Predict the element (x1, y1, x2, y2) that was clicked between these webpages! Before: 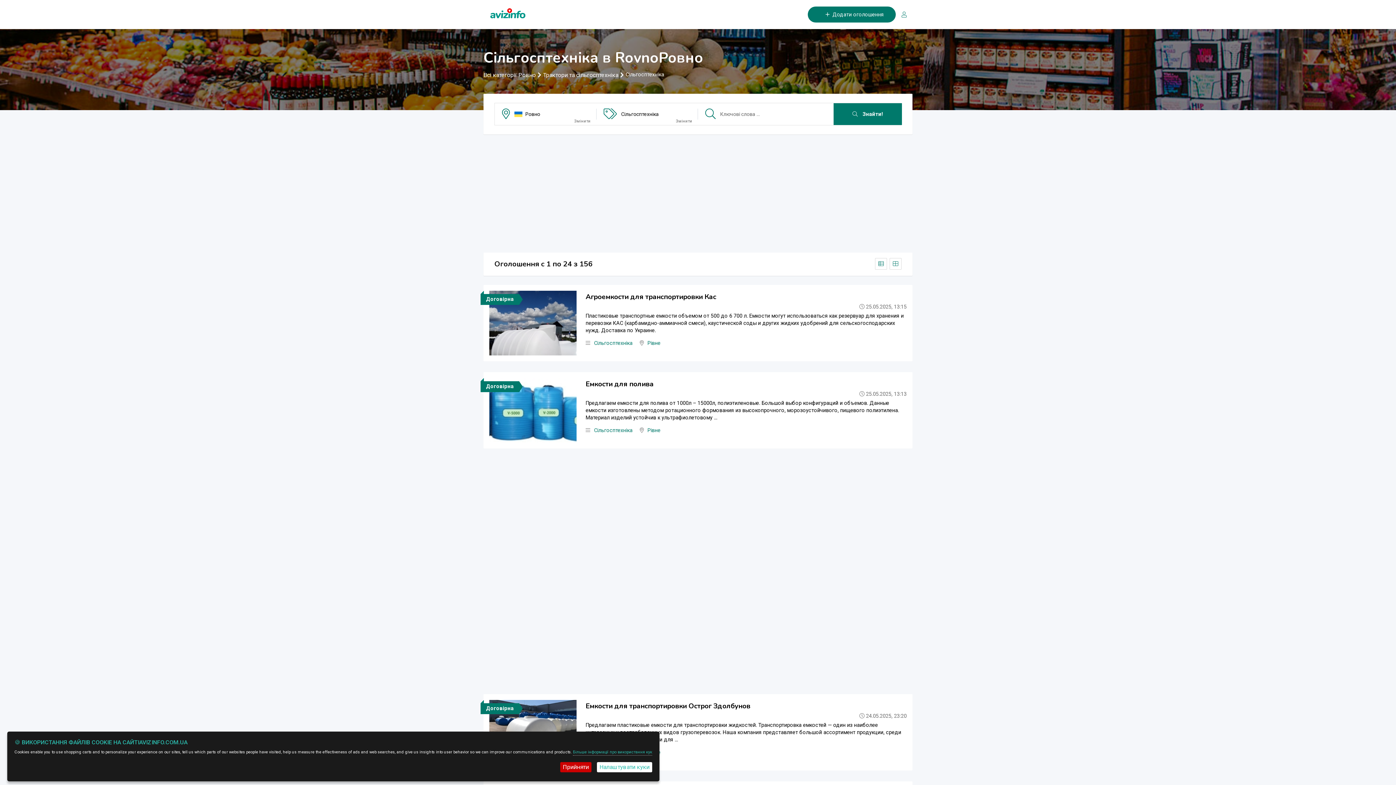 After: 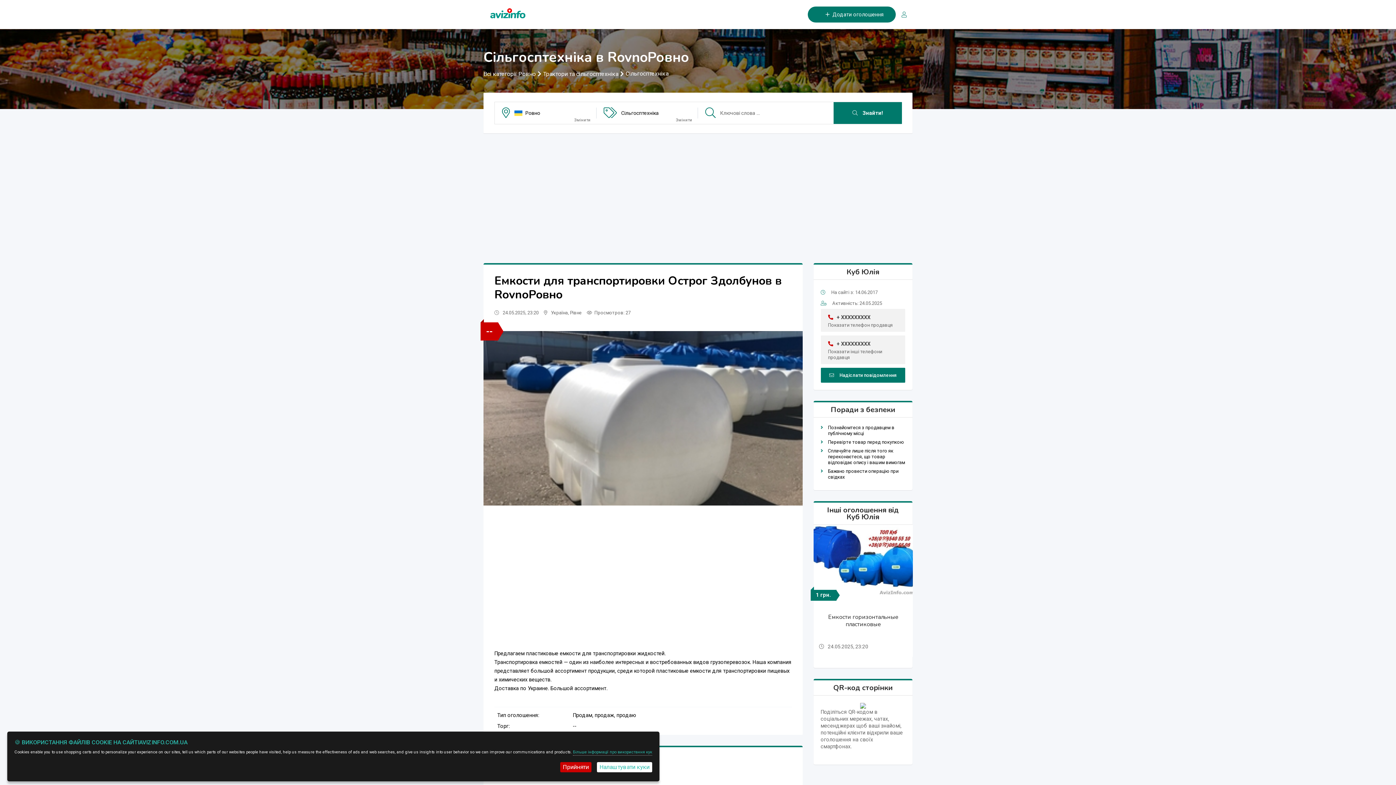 Action: bbox: (489, 700, 576, 765)